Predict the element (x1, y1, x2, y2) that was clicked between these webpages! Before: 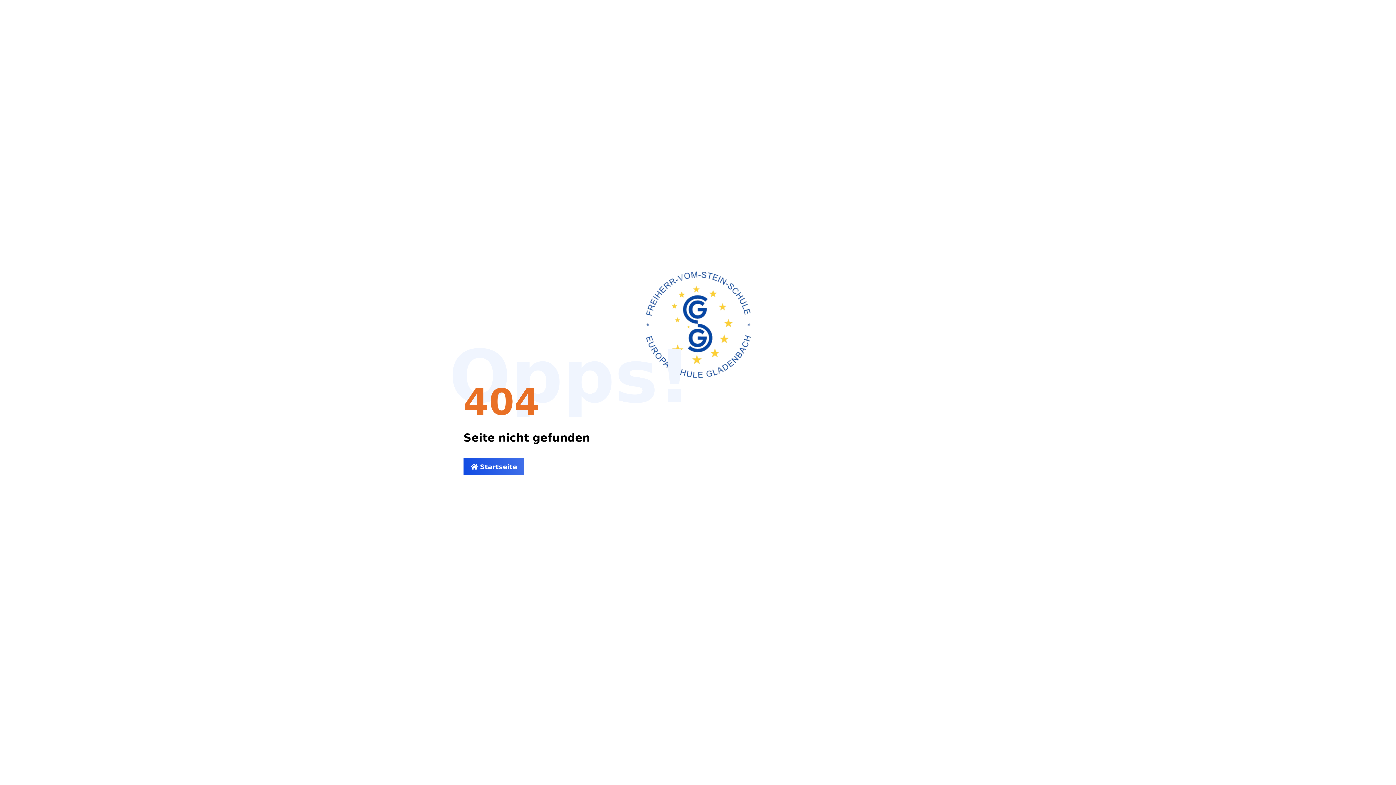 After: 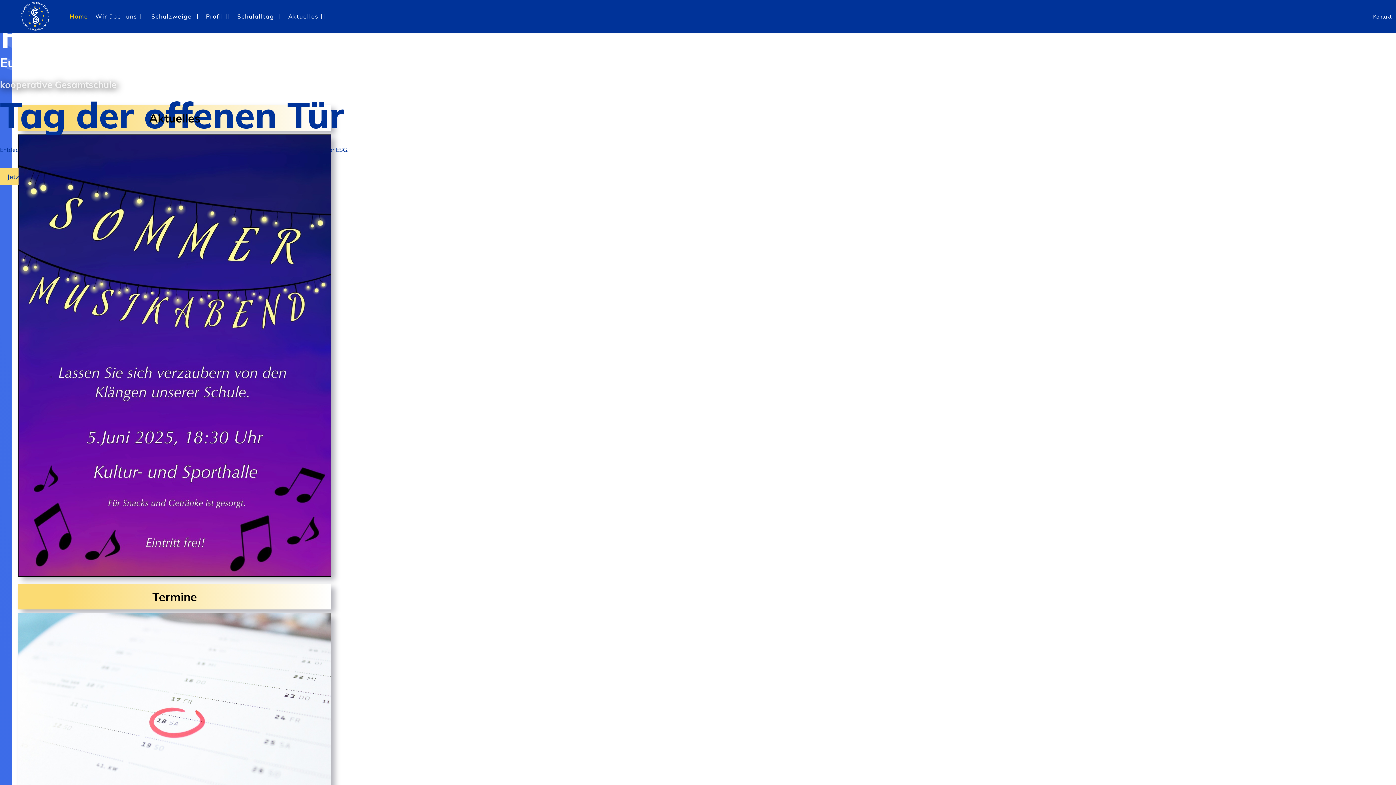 Action: bbox: (463, 458, 524, 475) label:  Startseite